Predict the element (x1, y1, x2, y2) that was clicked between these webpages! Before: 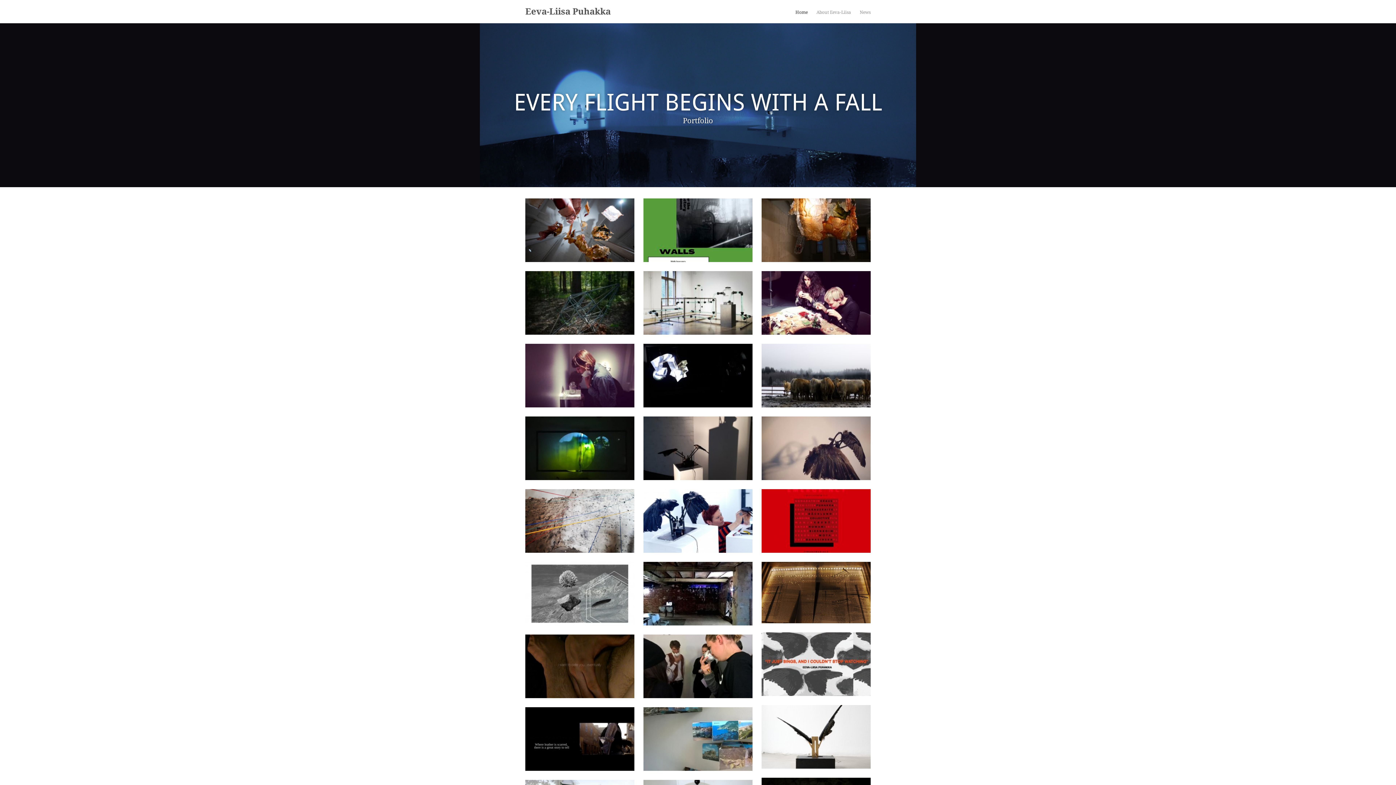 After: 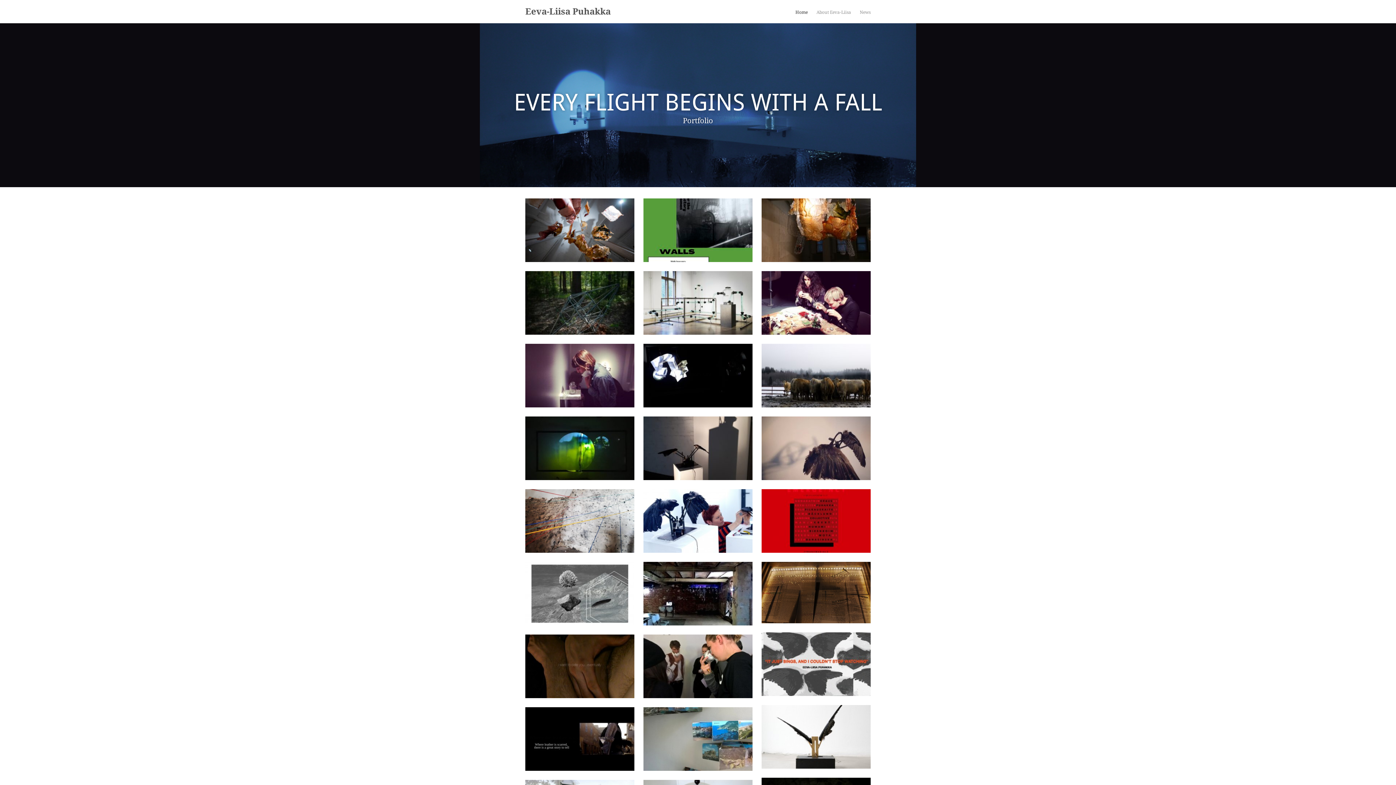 Action: label: Home bbox: (795, 8, 808, 17)